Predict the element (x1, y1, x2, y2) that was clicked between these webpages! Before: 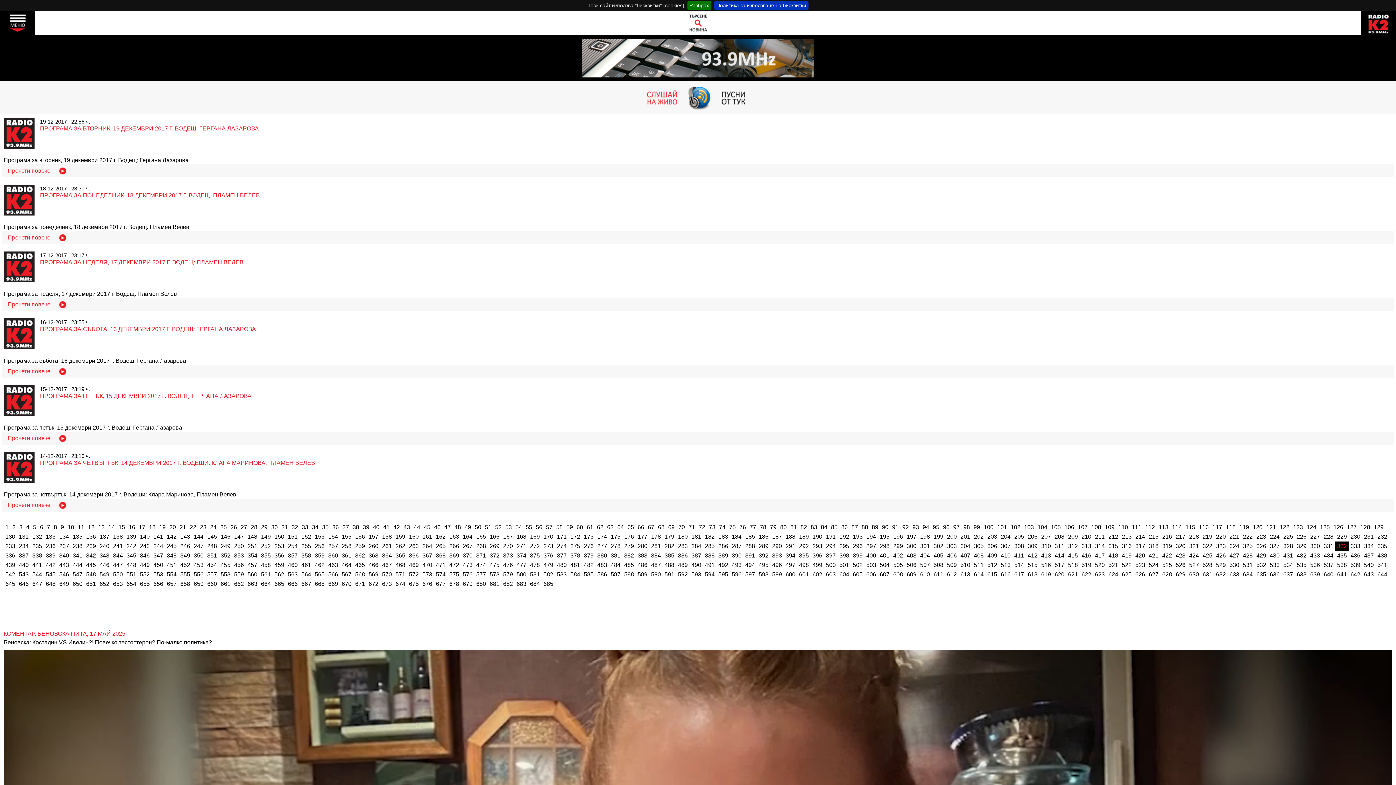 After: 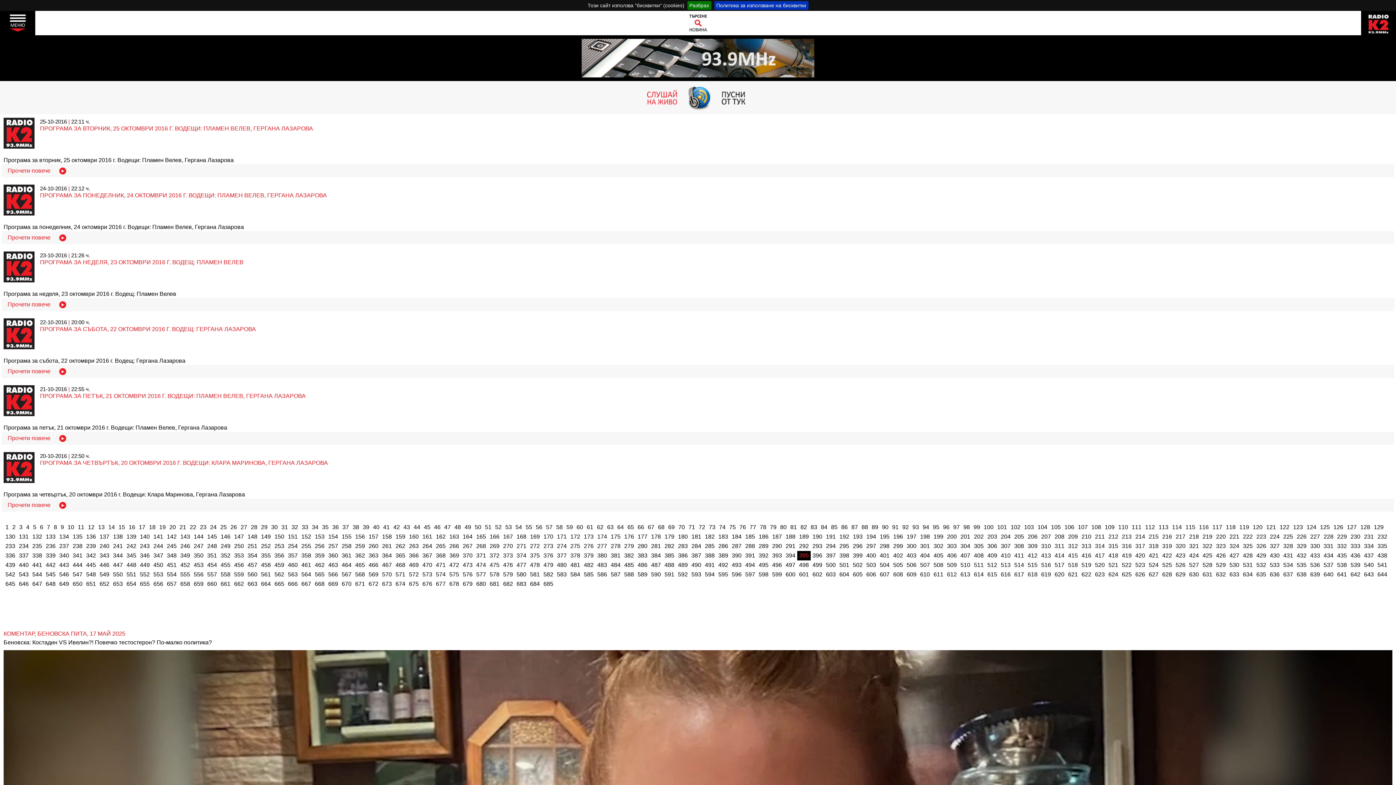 Action: bbox: (797, 551, 810, 560) label: 395